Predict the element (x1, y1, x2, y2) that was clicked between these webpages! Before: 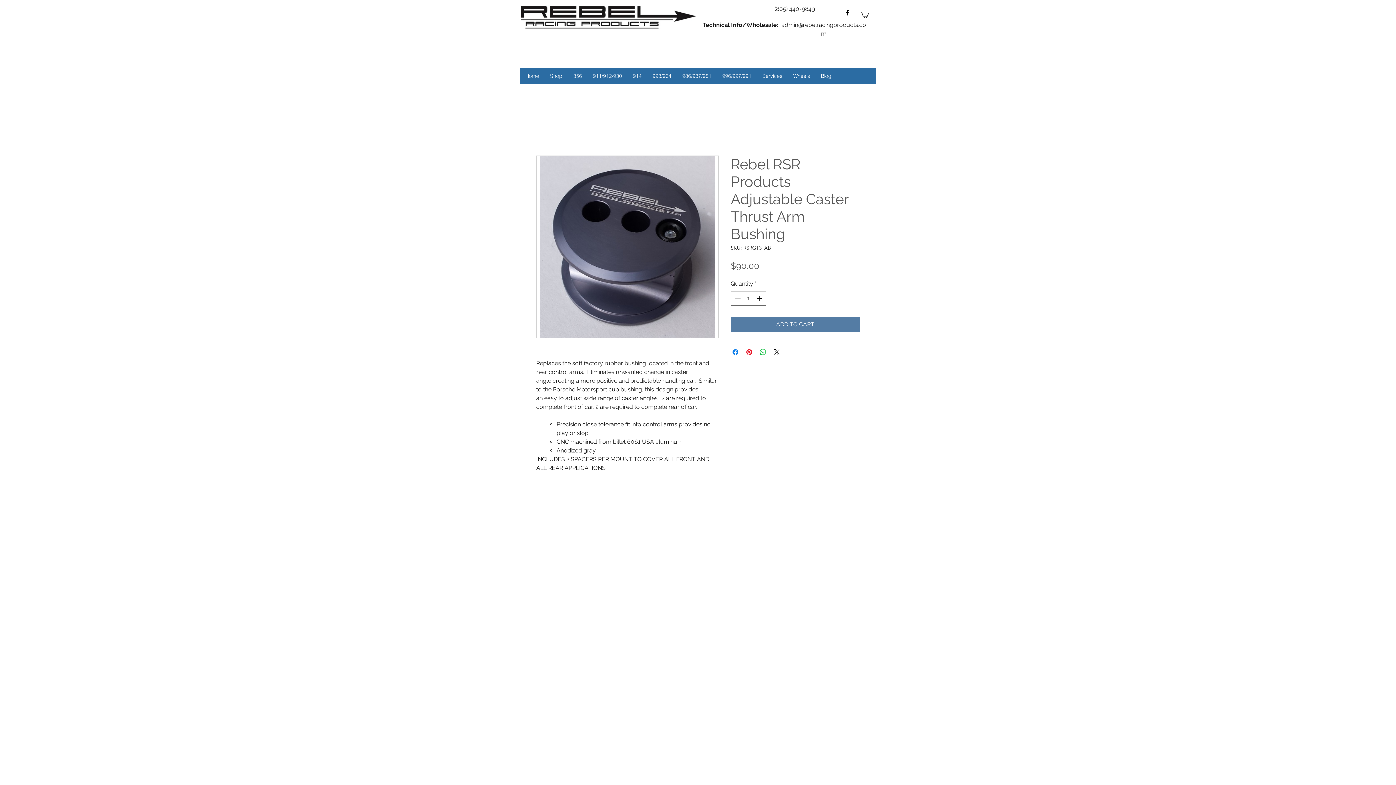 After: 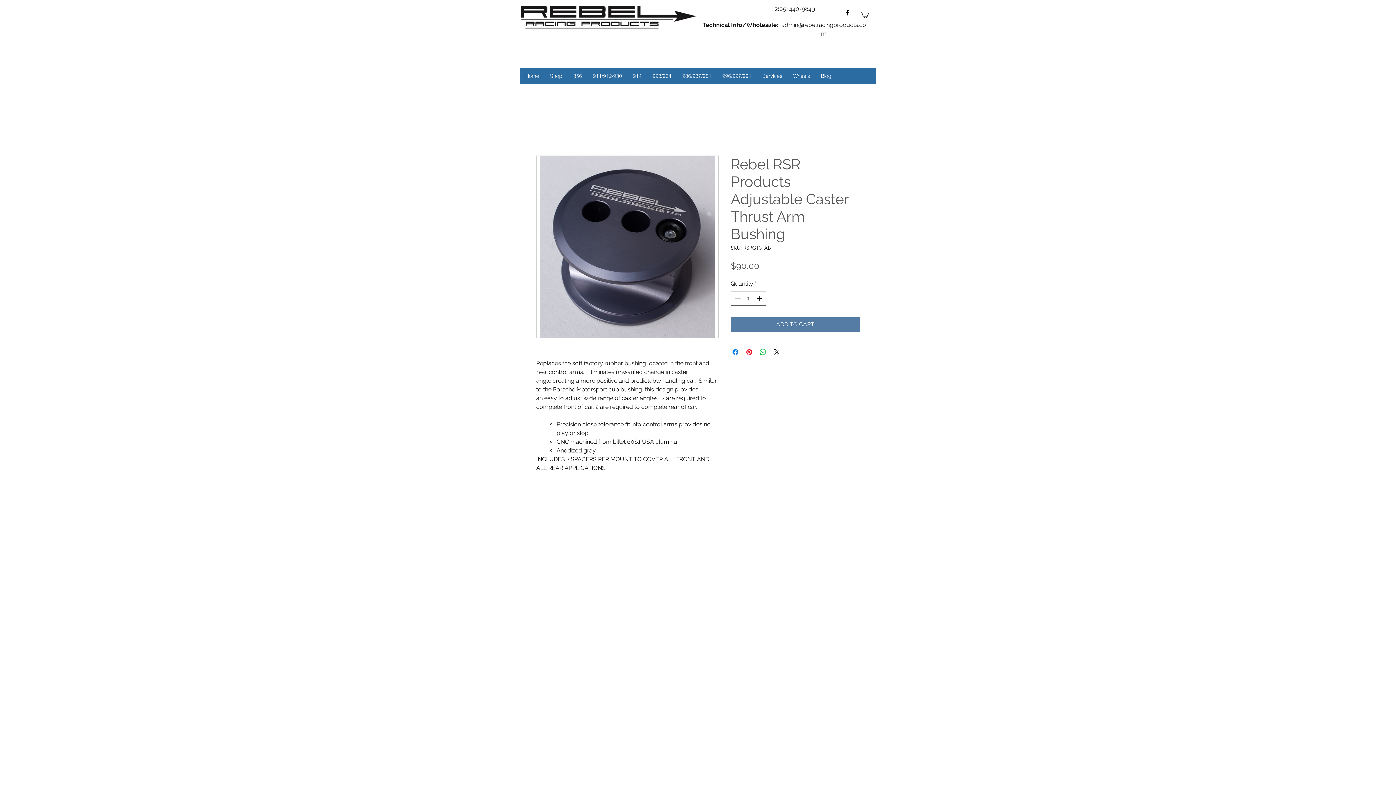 Action: bbox: (536, 155, 718, 338)